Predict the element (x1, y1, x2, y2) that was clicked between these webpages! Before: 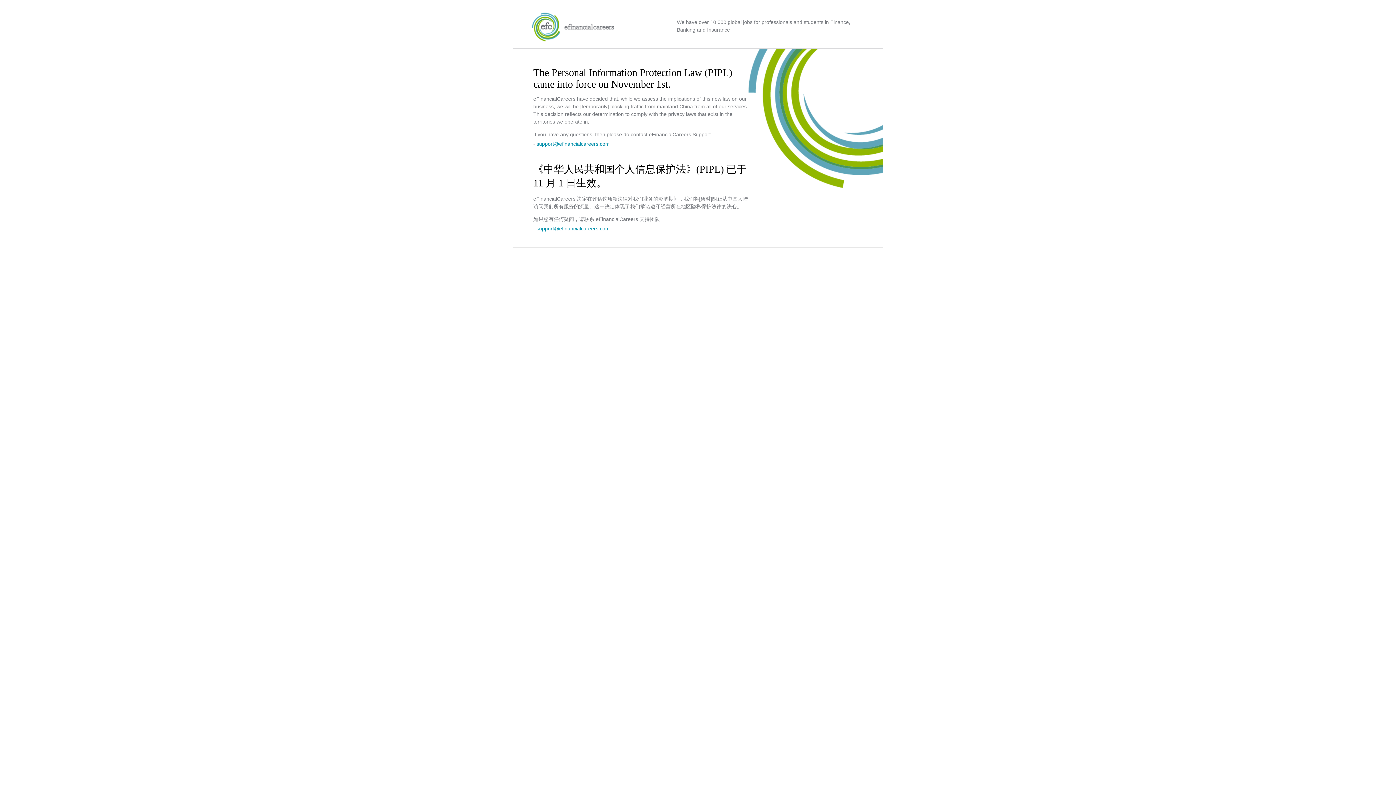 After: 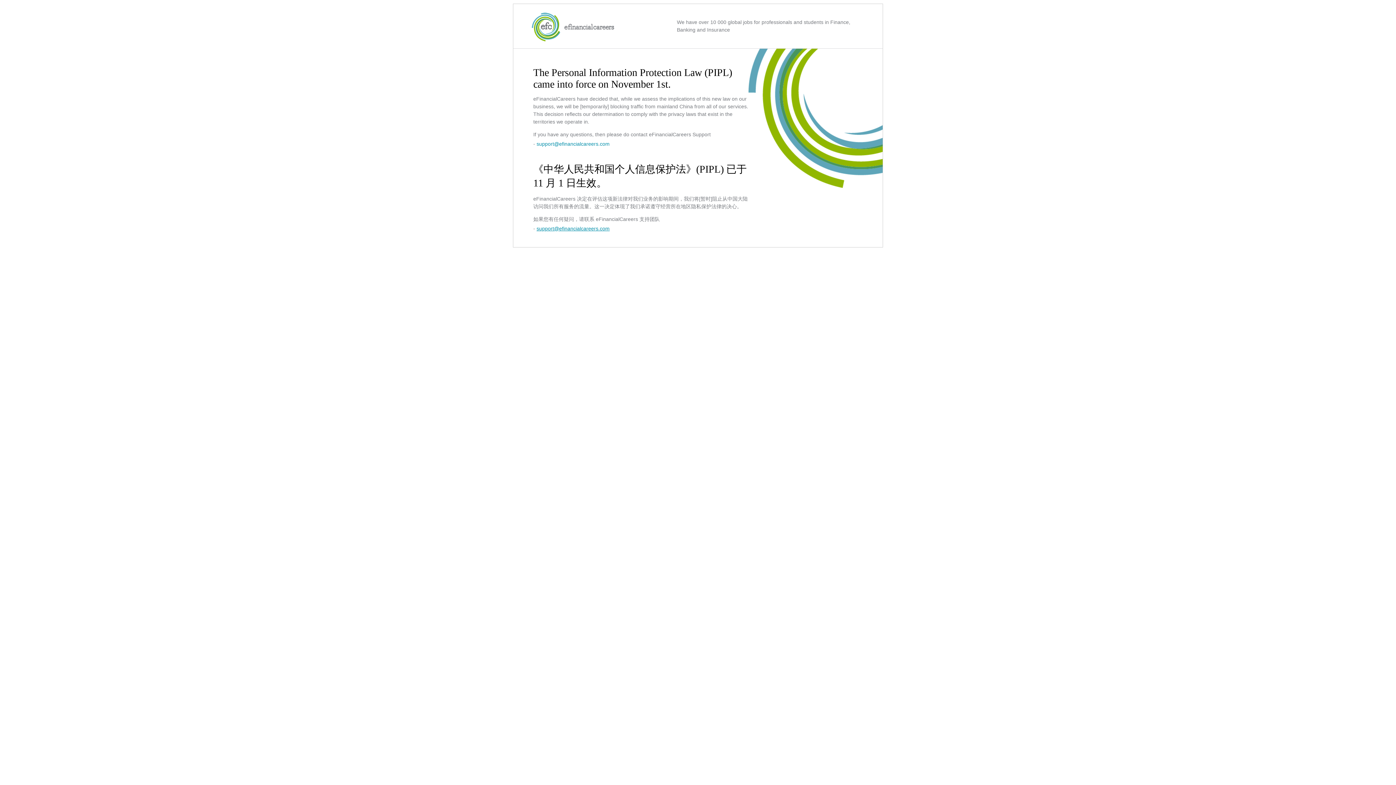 Action: label: support@efinancialcareers.com bbox: (536, 225, 609, 231)